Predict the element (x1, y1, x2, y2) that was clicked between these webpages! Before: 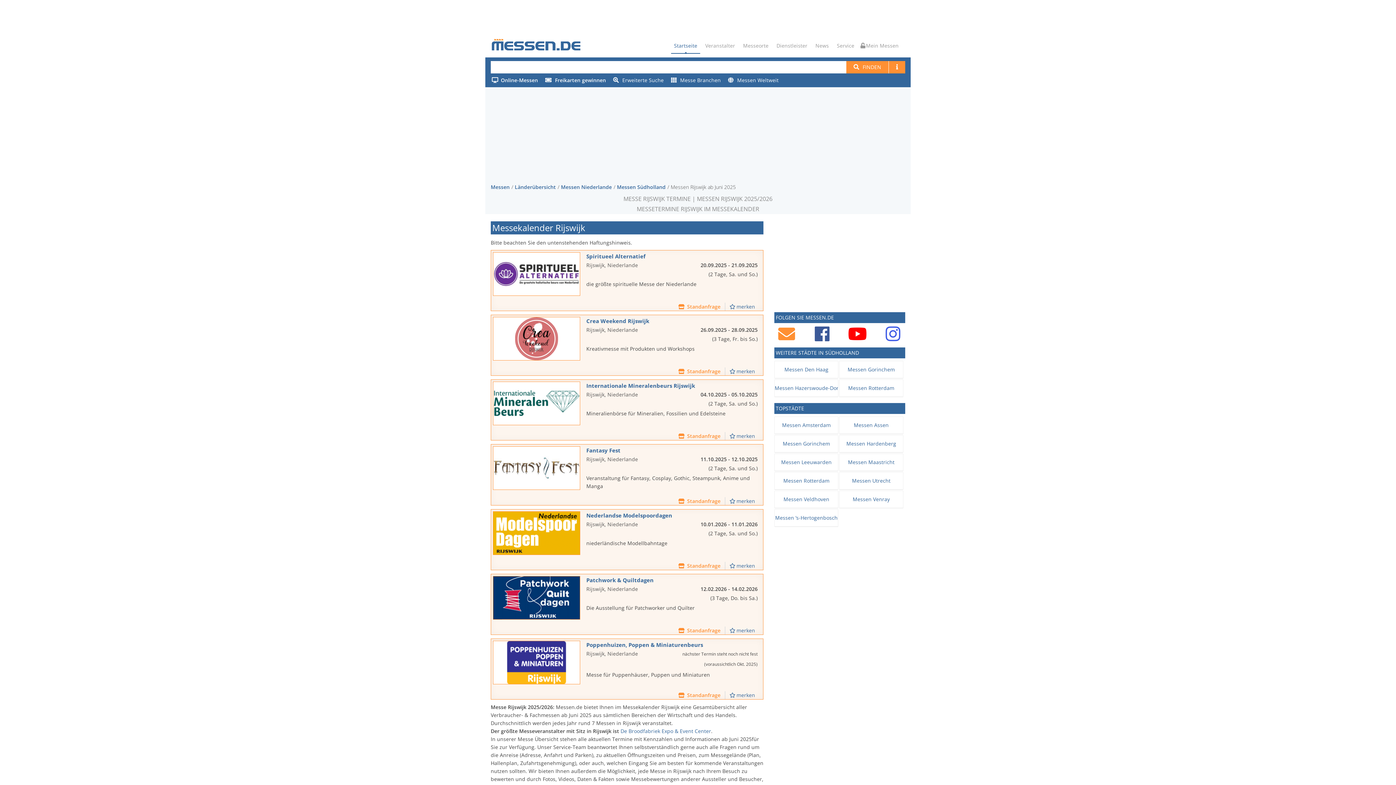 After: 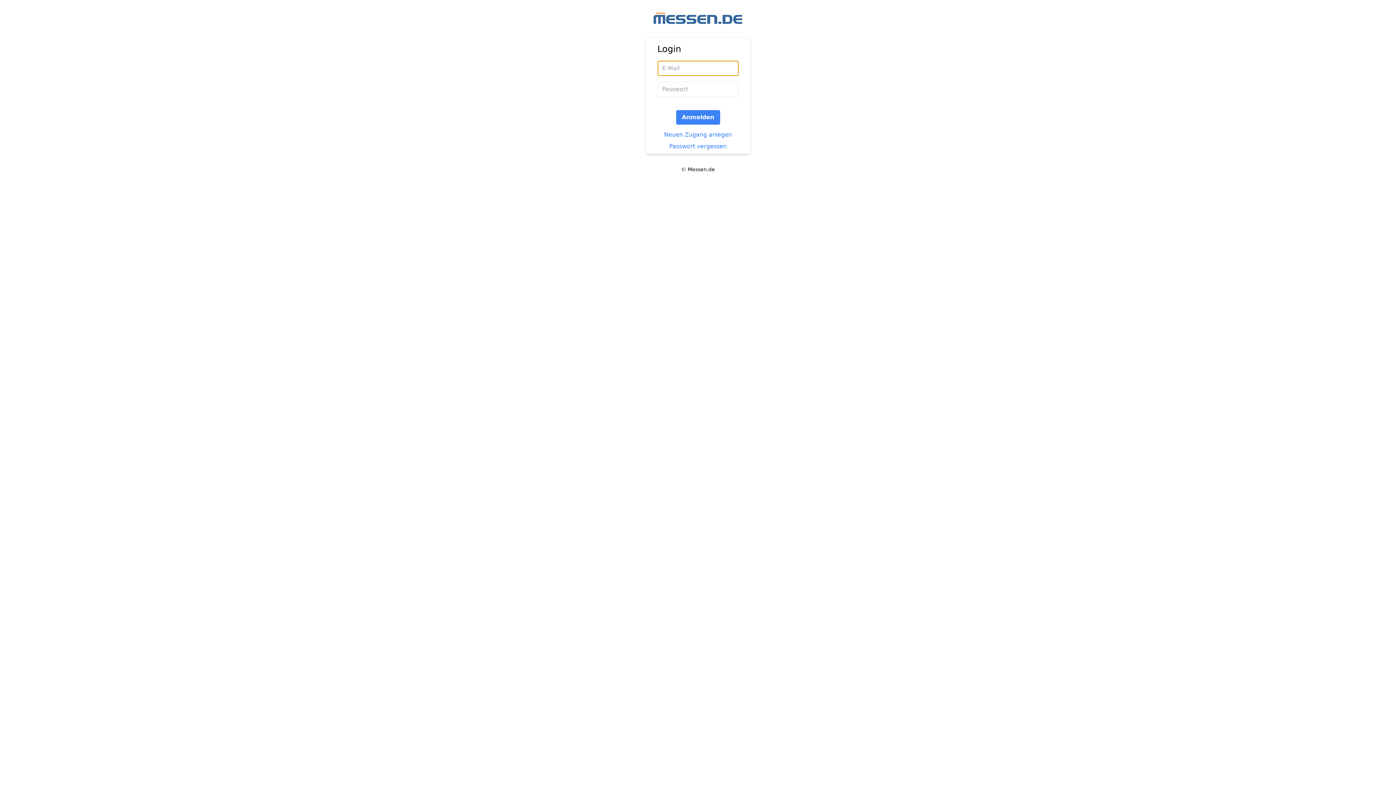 Action: label: merken bbox: (729, 692, 755, 698)